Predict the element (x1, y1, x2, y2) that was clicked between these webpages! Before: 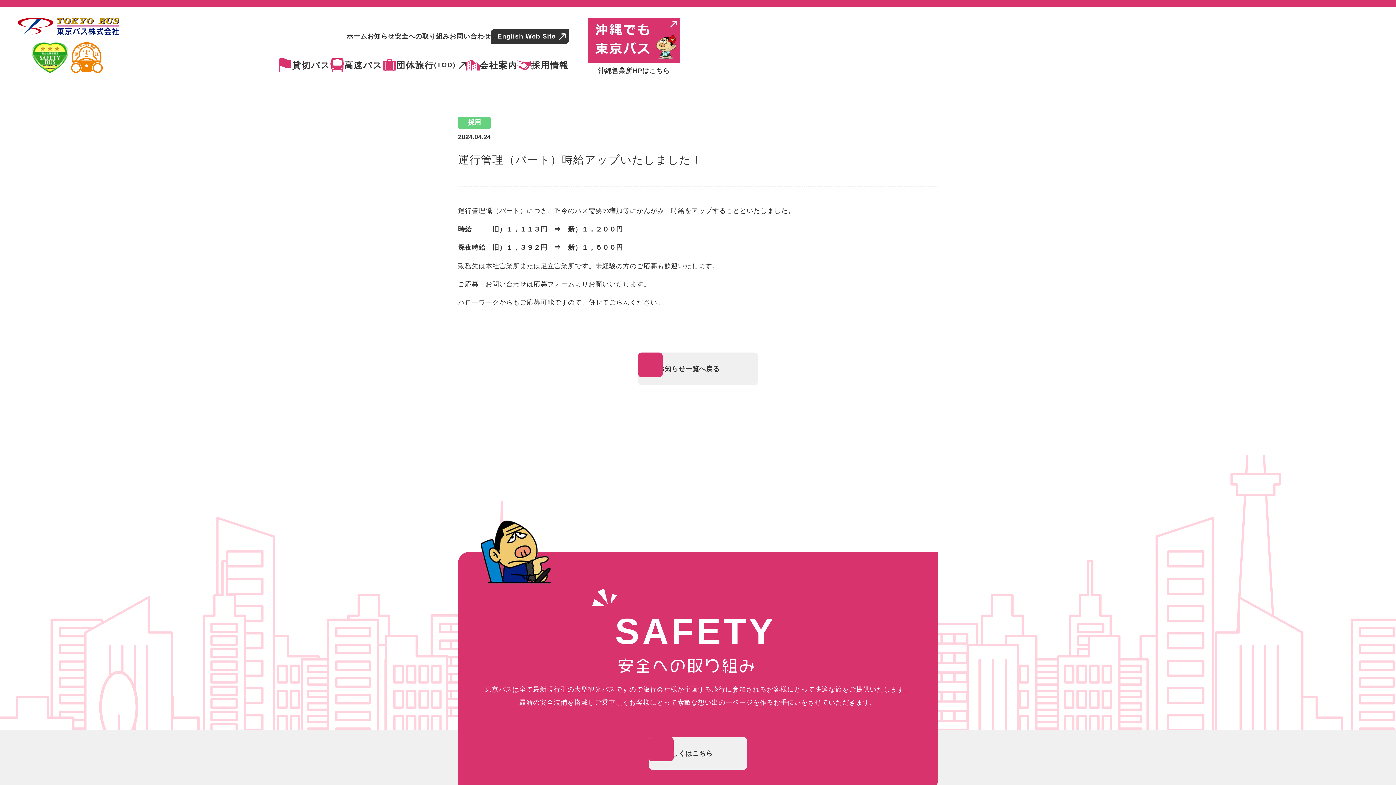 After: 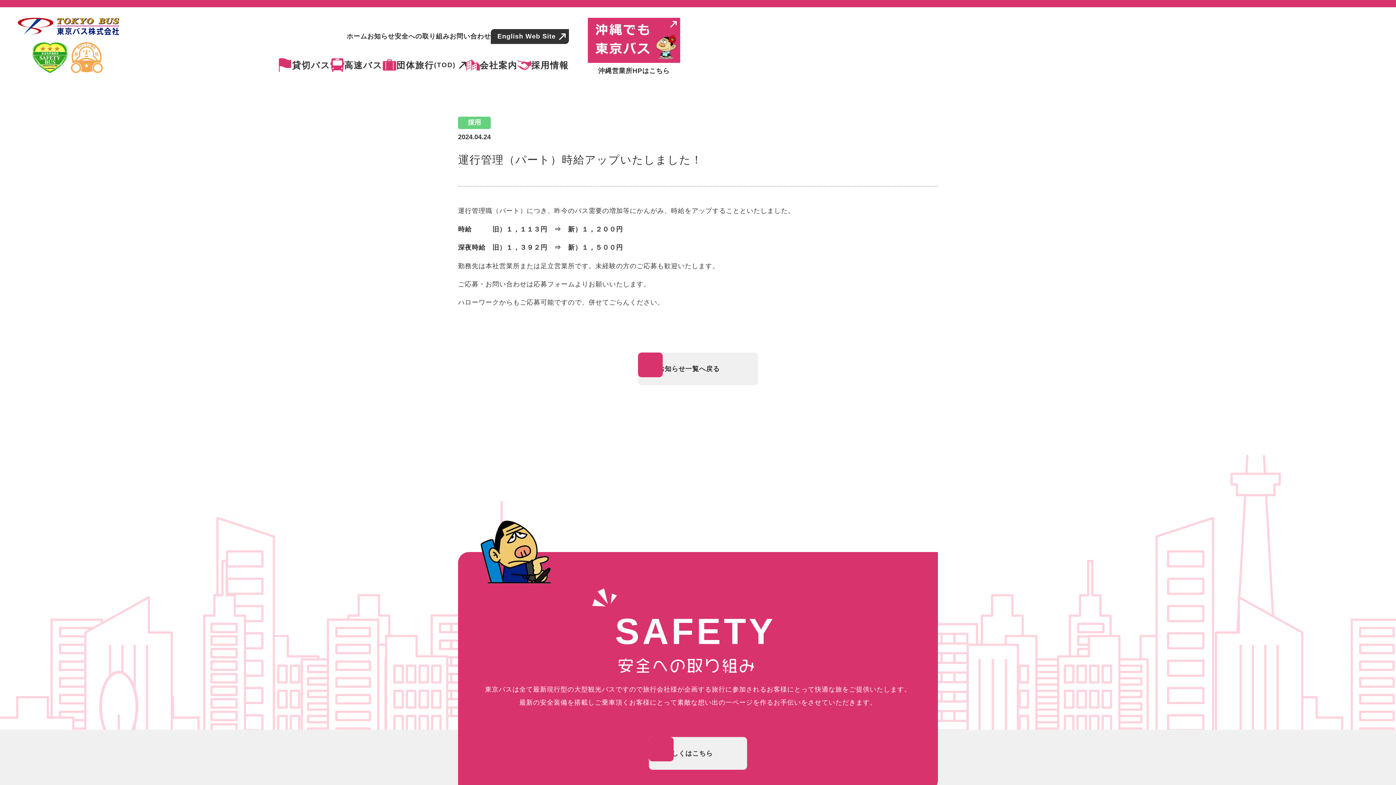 Action: bbox: (68, 41, 105, 74)